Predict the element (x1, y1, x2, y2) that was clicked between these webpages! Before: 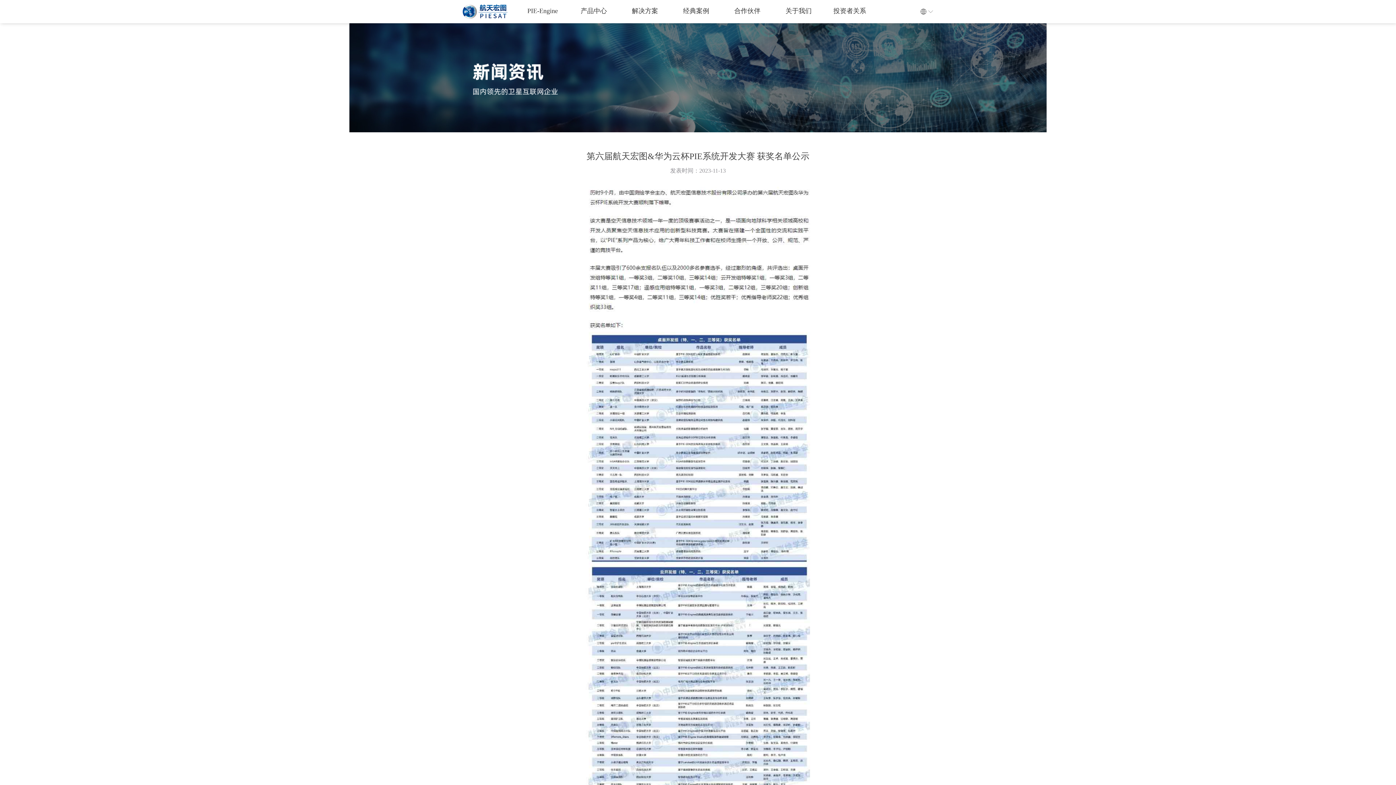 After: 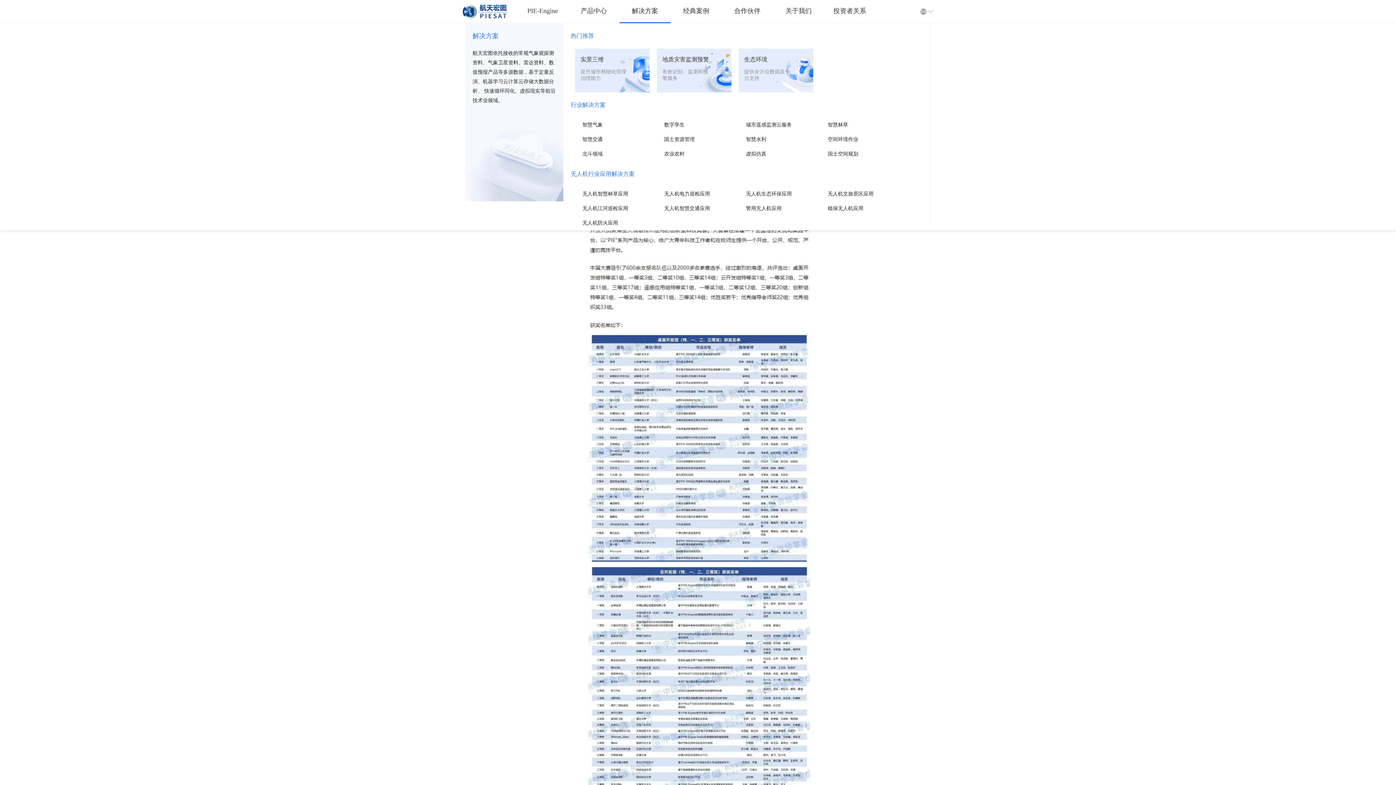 Action: label: 解决方案 bbox: (632, 7, 658, 14)